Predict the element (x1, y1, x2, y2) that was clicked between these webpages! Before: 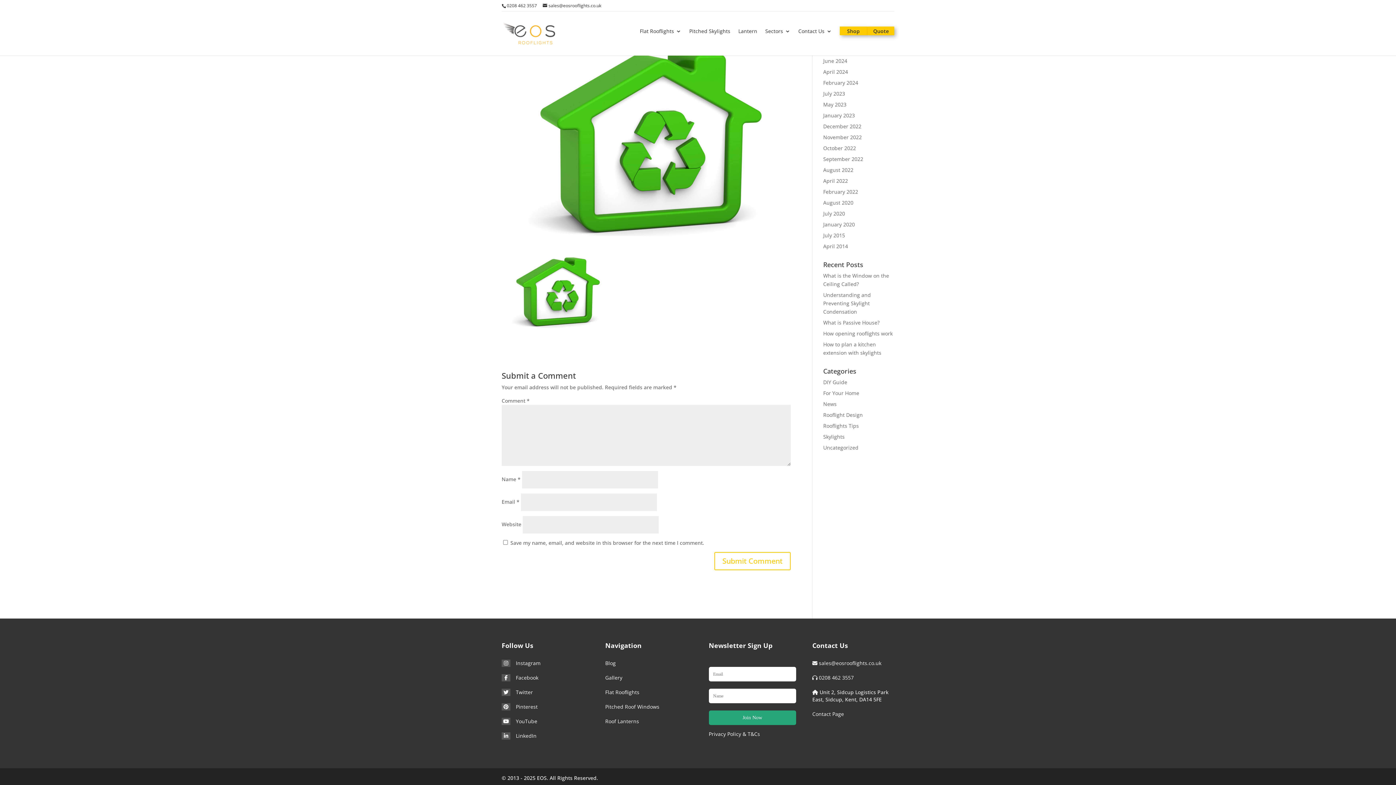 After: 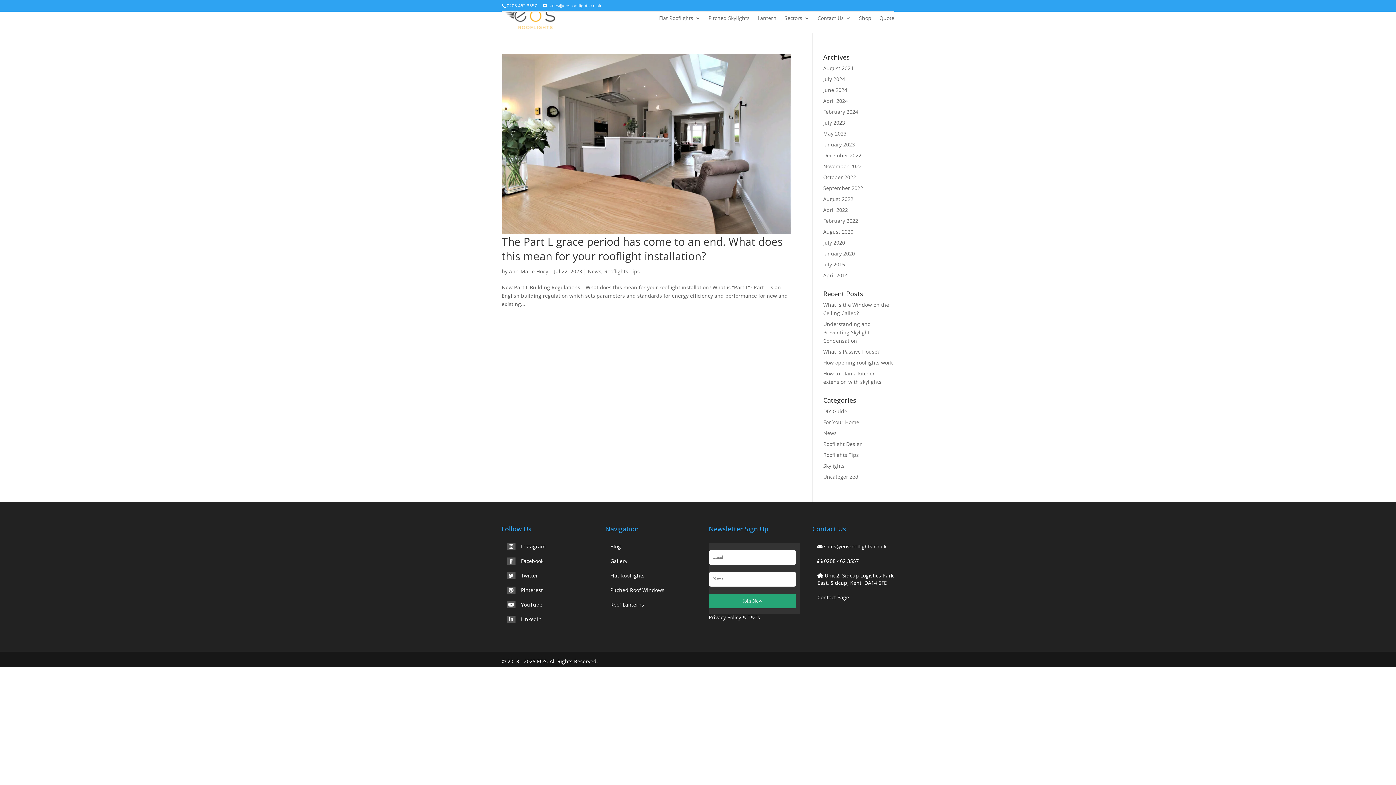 Action: bbox: (823, 90, 845, 97) label: July 2023